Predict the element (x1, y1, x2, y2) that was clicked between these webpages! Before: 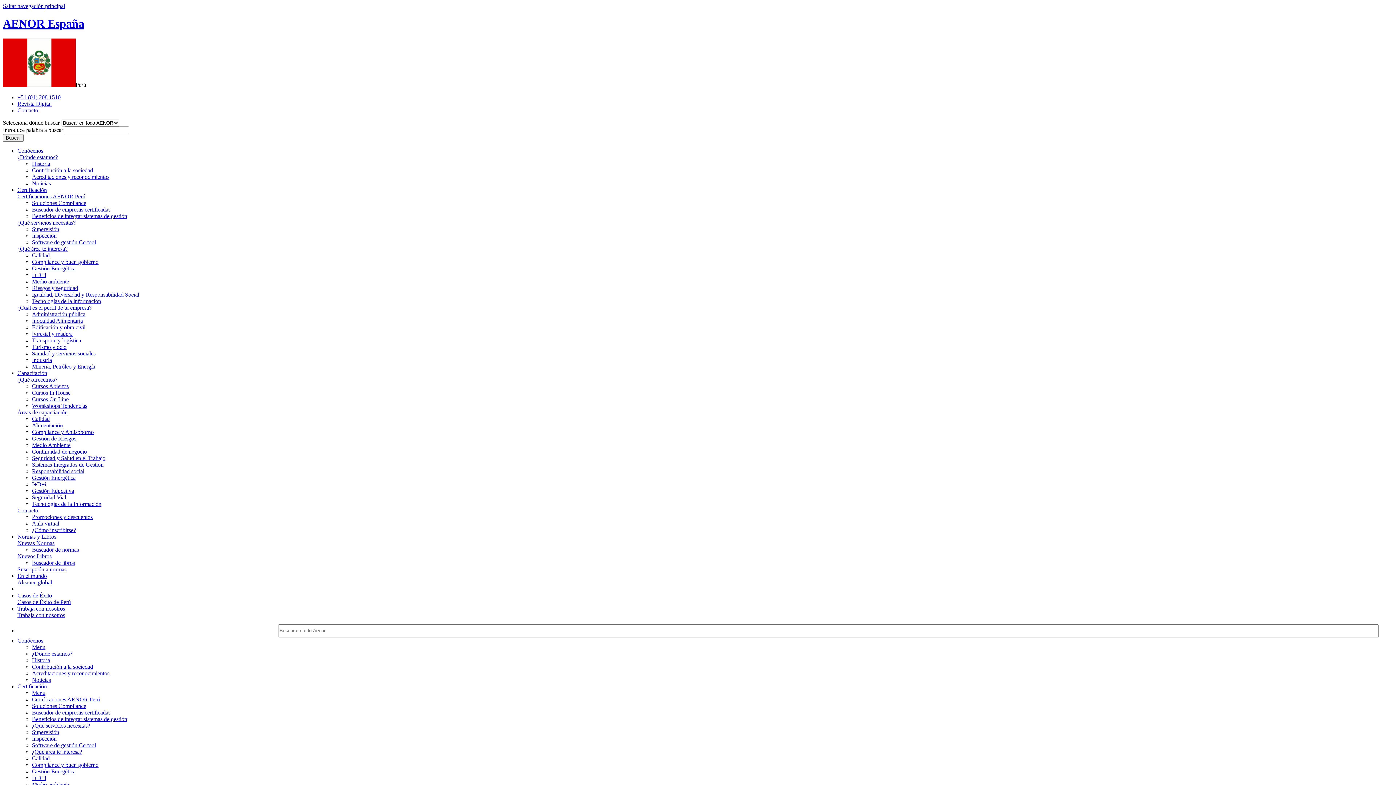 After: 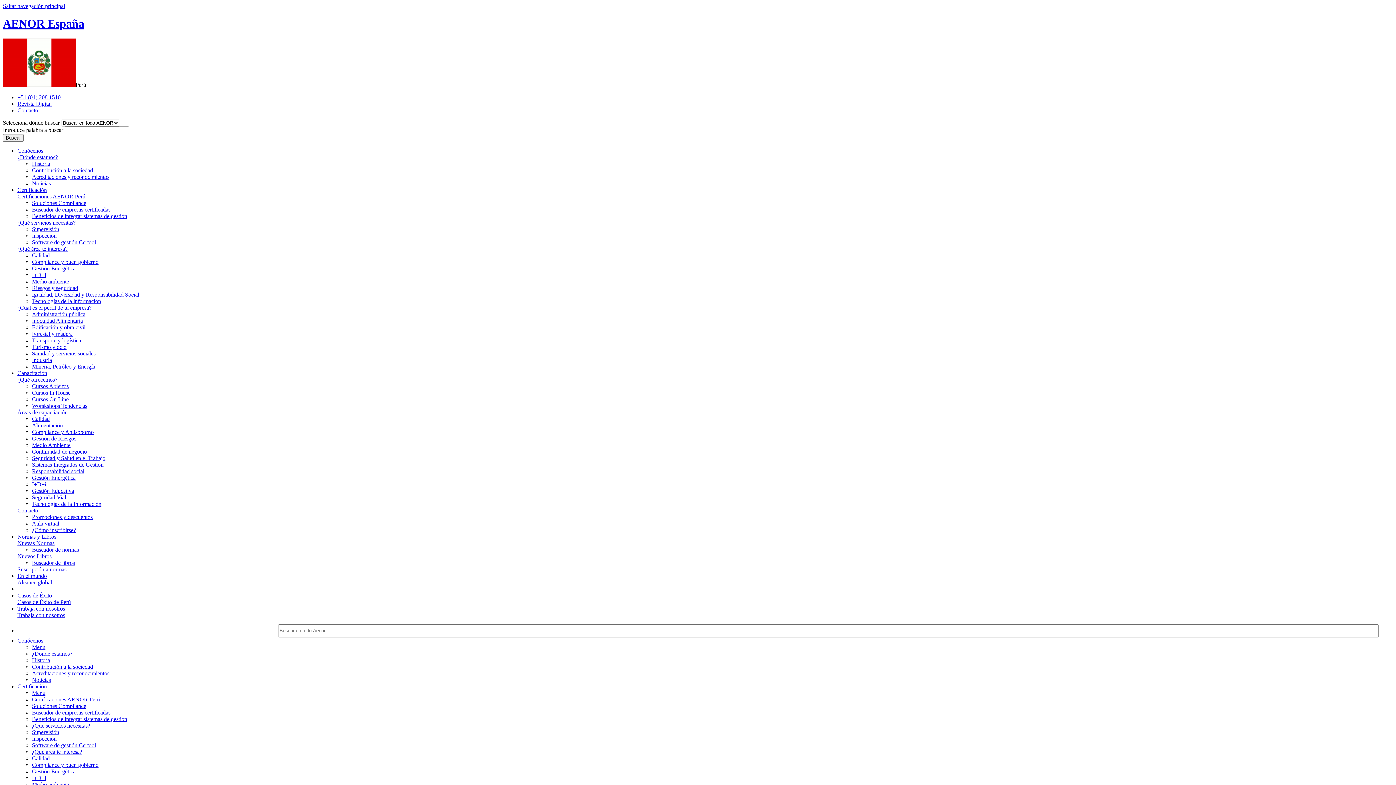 Action: label: Seguridad y Salud en el Trabajo bbox: (32, 455, 105, 461)